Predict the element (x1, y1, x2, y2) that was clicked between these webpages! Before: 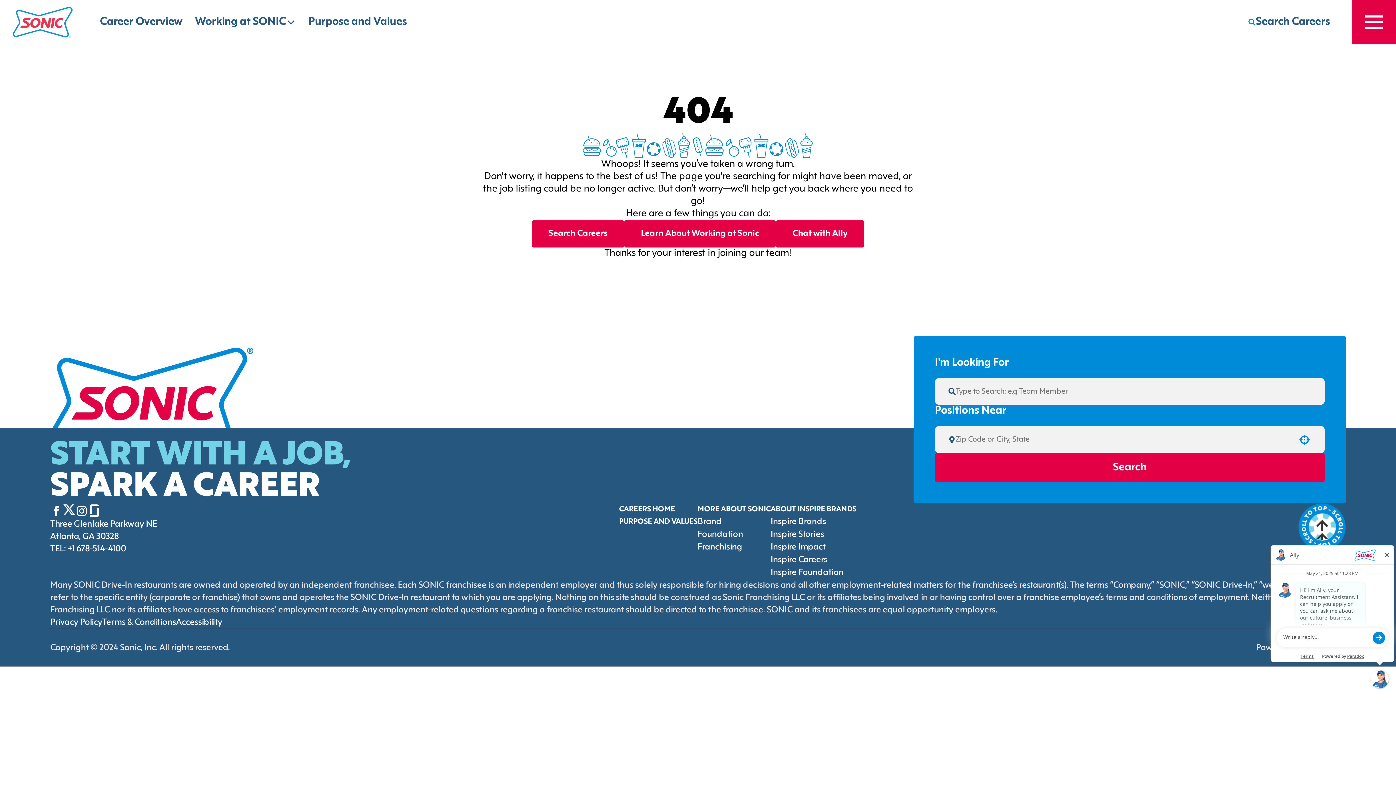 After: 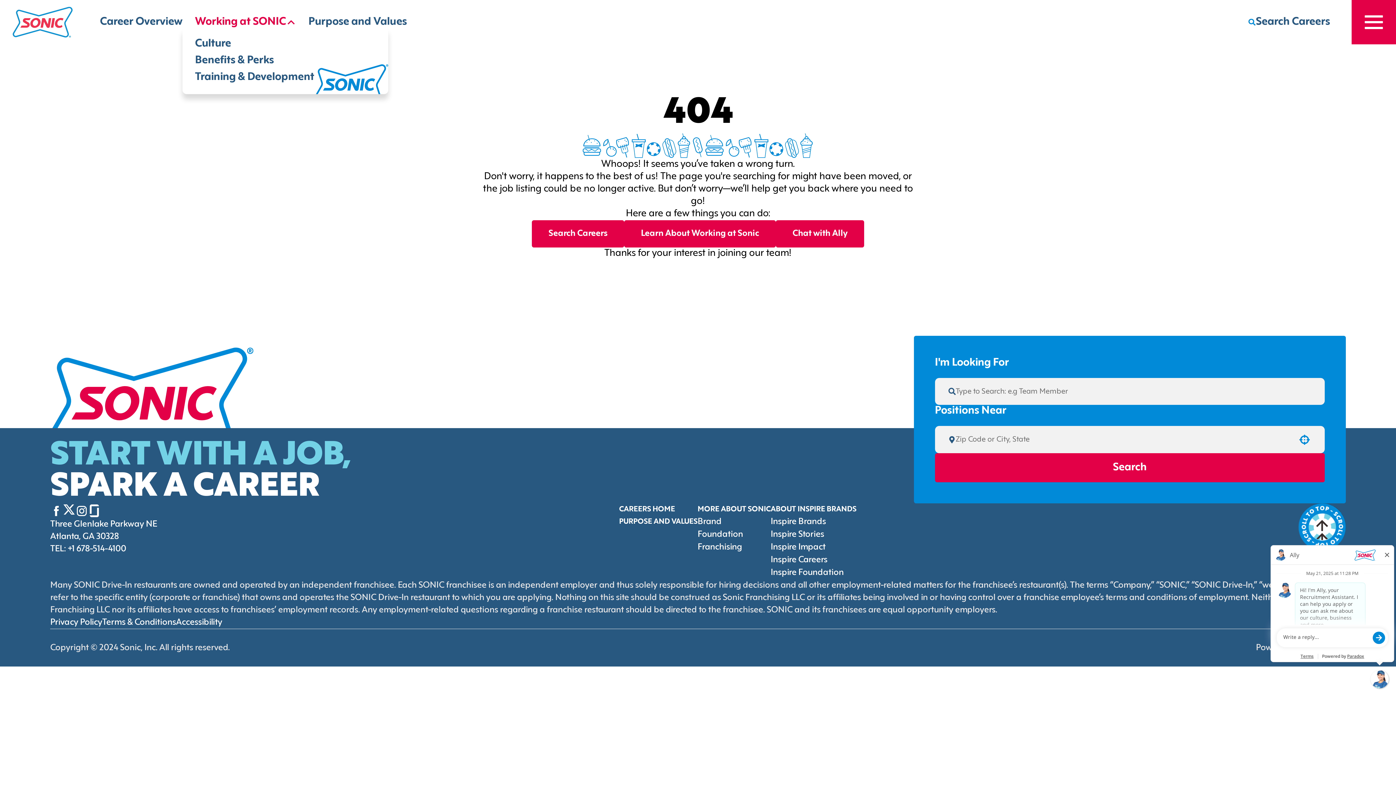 Action: bbox: (195, 17, 295, 27) label: Working at SONIC